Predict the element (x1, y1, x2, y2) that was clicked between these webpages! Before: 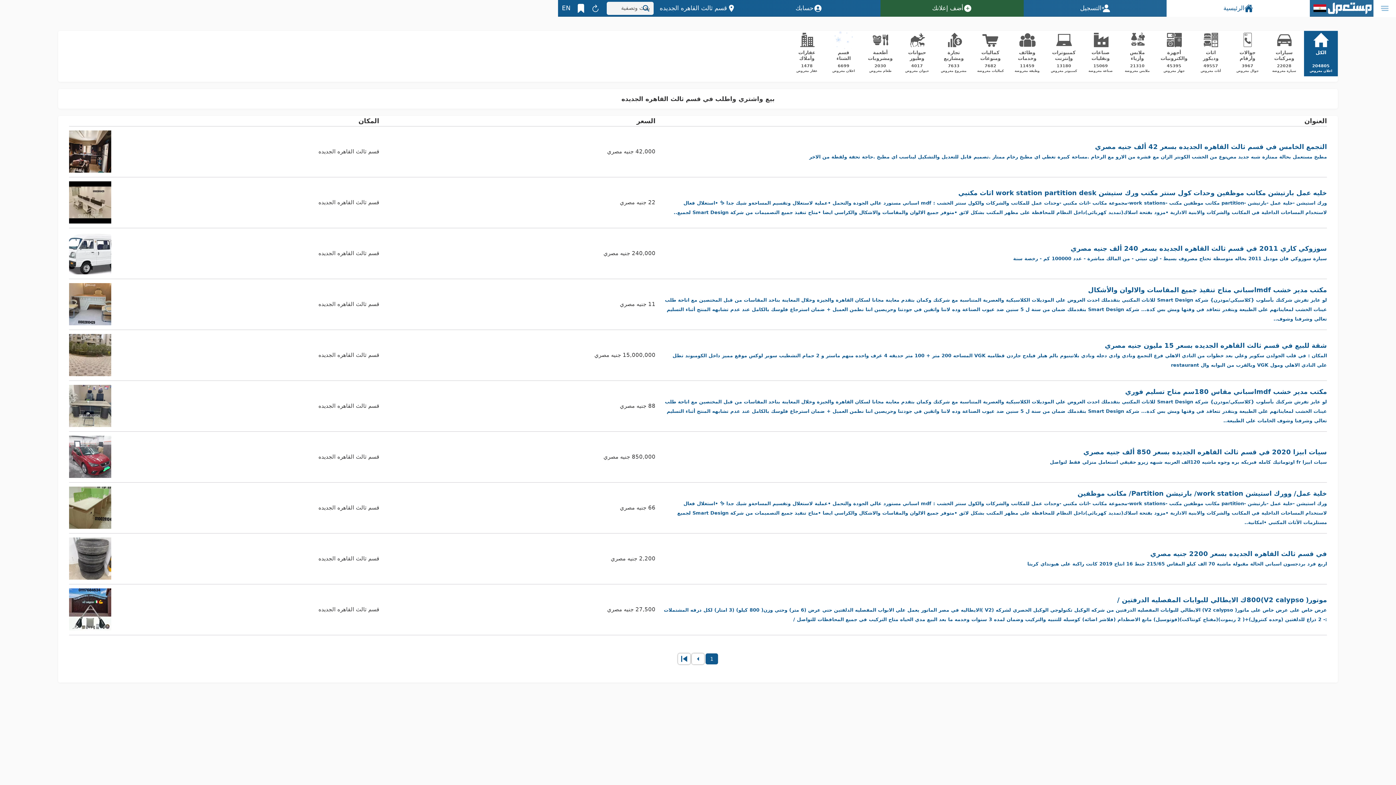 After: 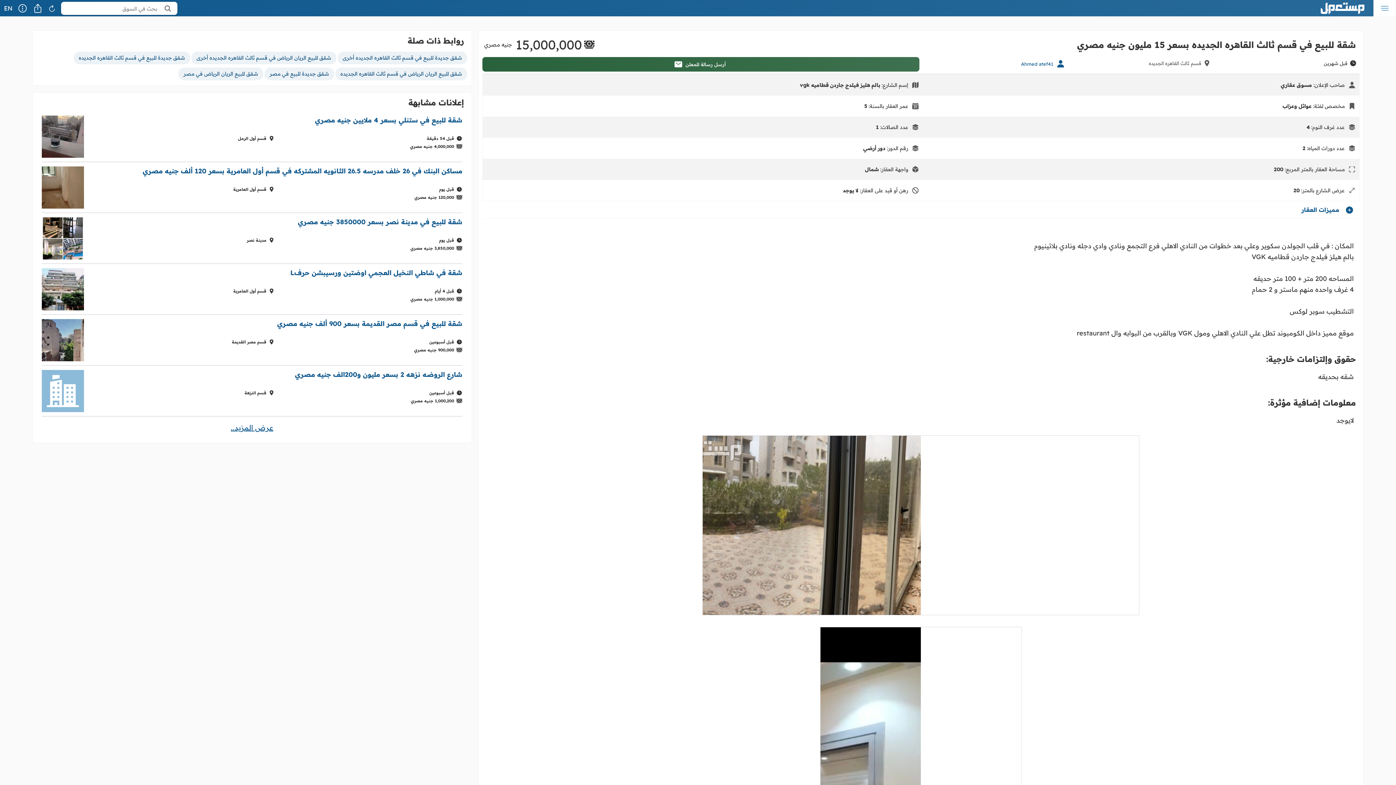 Action: label: شقة للبيع في قسم ثالث القاهره الجديده بسعر 15 مليون جنيه مصري
المكان : في قلب الجولدن سكوير وعلي بعد خطوات من النادي الاهلي فرع التجمع ونادي وادي دجله ونادي بلاتينيوم بالم هيلز فيلدج جاردن قطاميه VGK المساحه 200 متر + 100 متر حديقه 4 غرف واحده منهم ماستر و 2 حمام التشطيب سوبر لوكس موقع مميز داخل الكومبوند تطل علي النادي الاهلي ومول VGK وبالقرب من البوابه وال restaurant bbox: (662, 341, 1327, 369)